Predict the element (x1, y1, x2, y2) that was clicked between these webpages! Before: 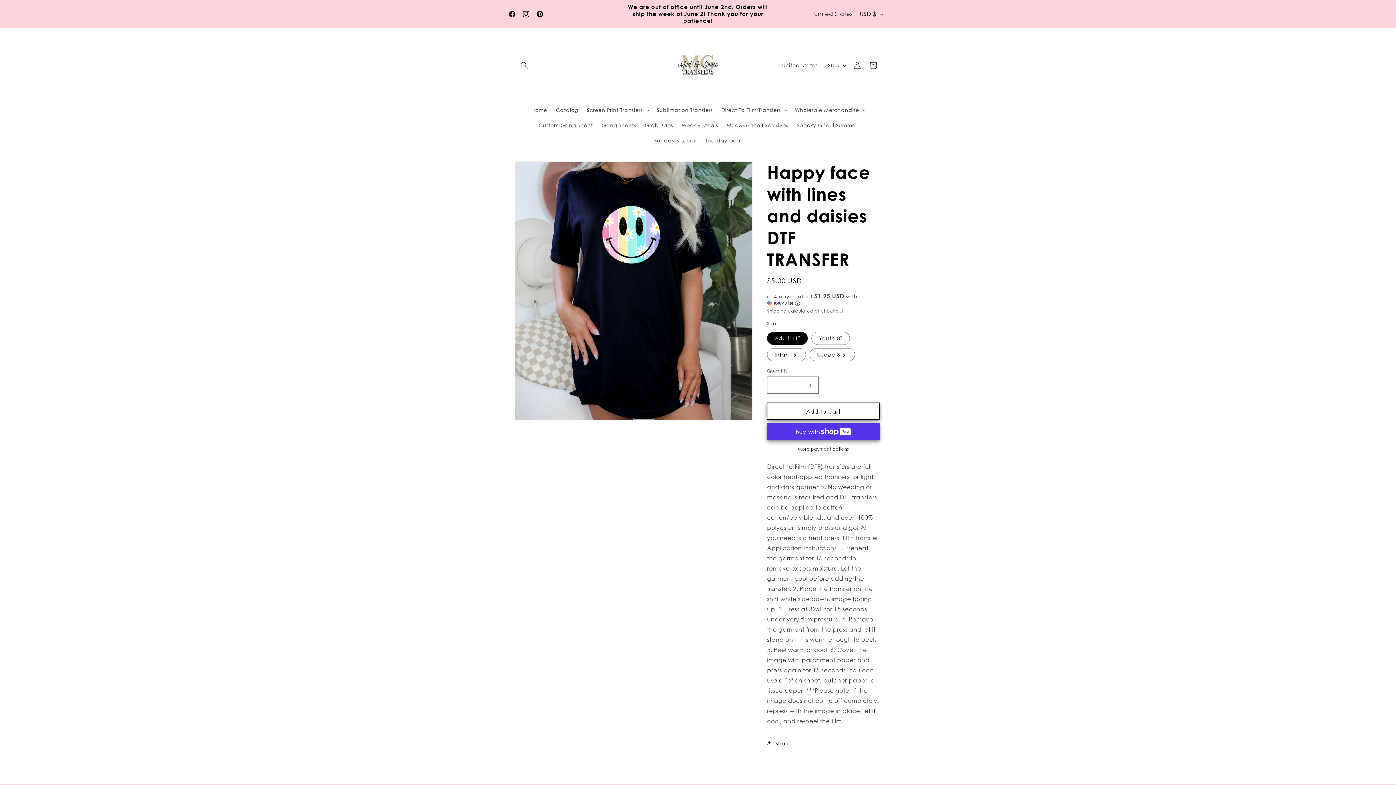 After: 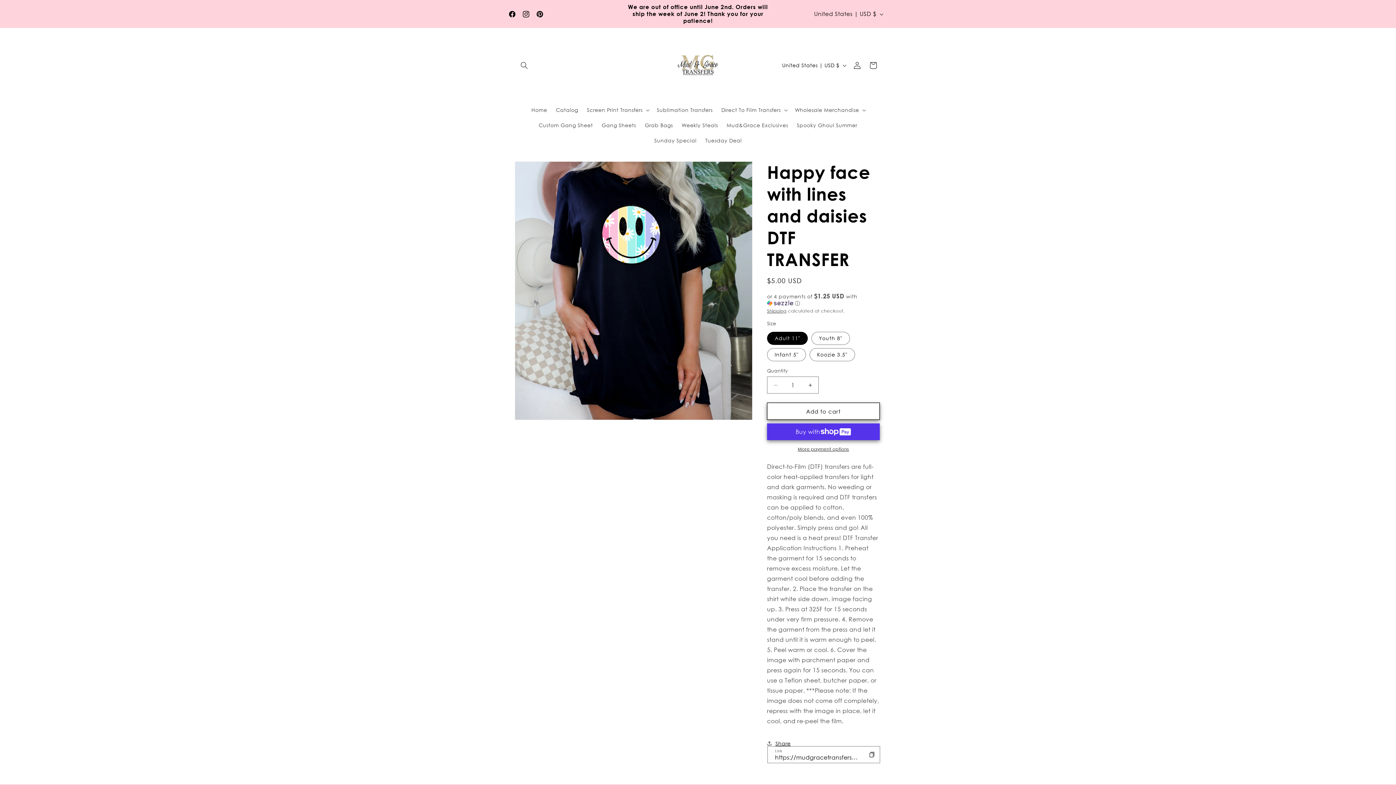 Action: bbox: (767, 735, 790, 751) label: Share